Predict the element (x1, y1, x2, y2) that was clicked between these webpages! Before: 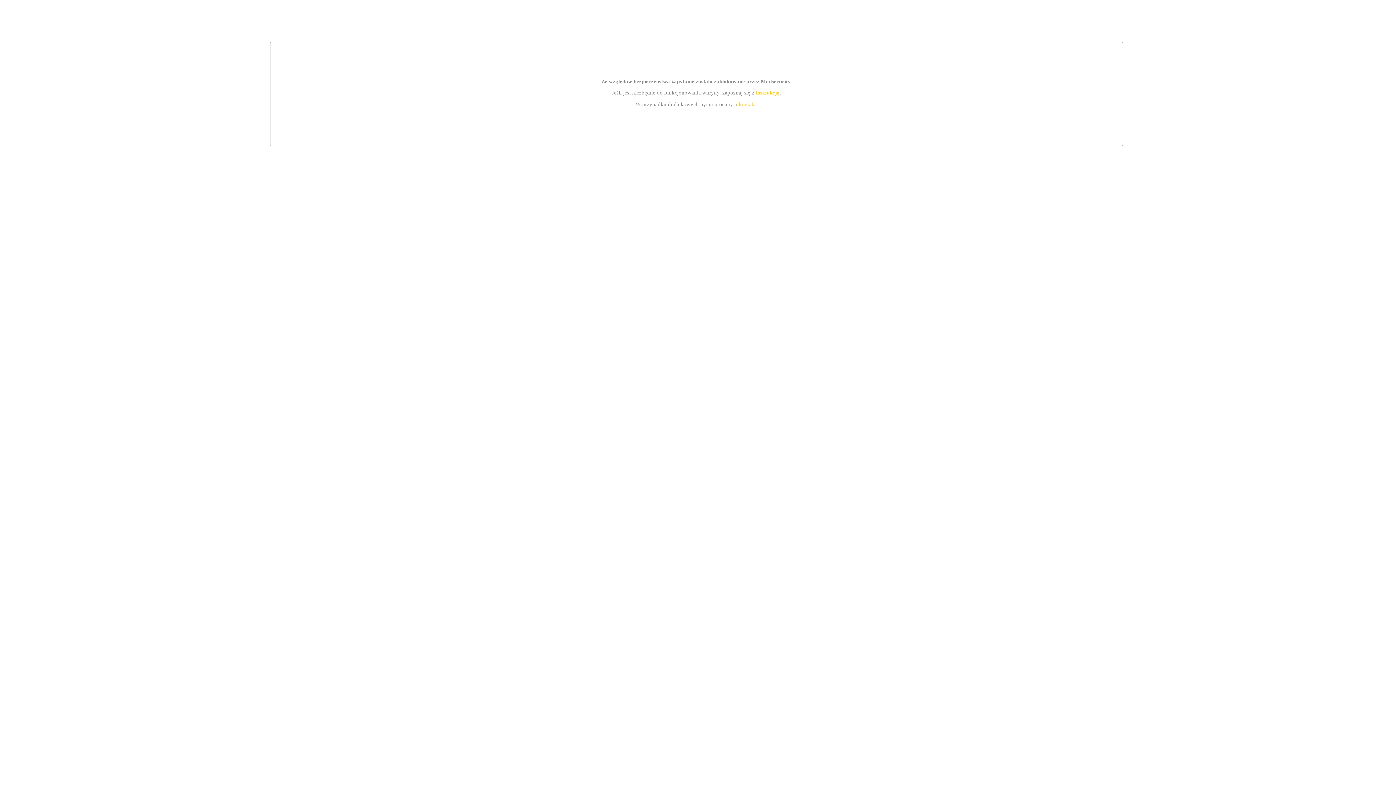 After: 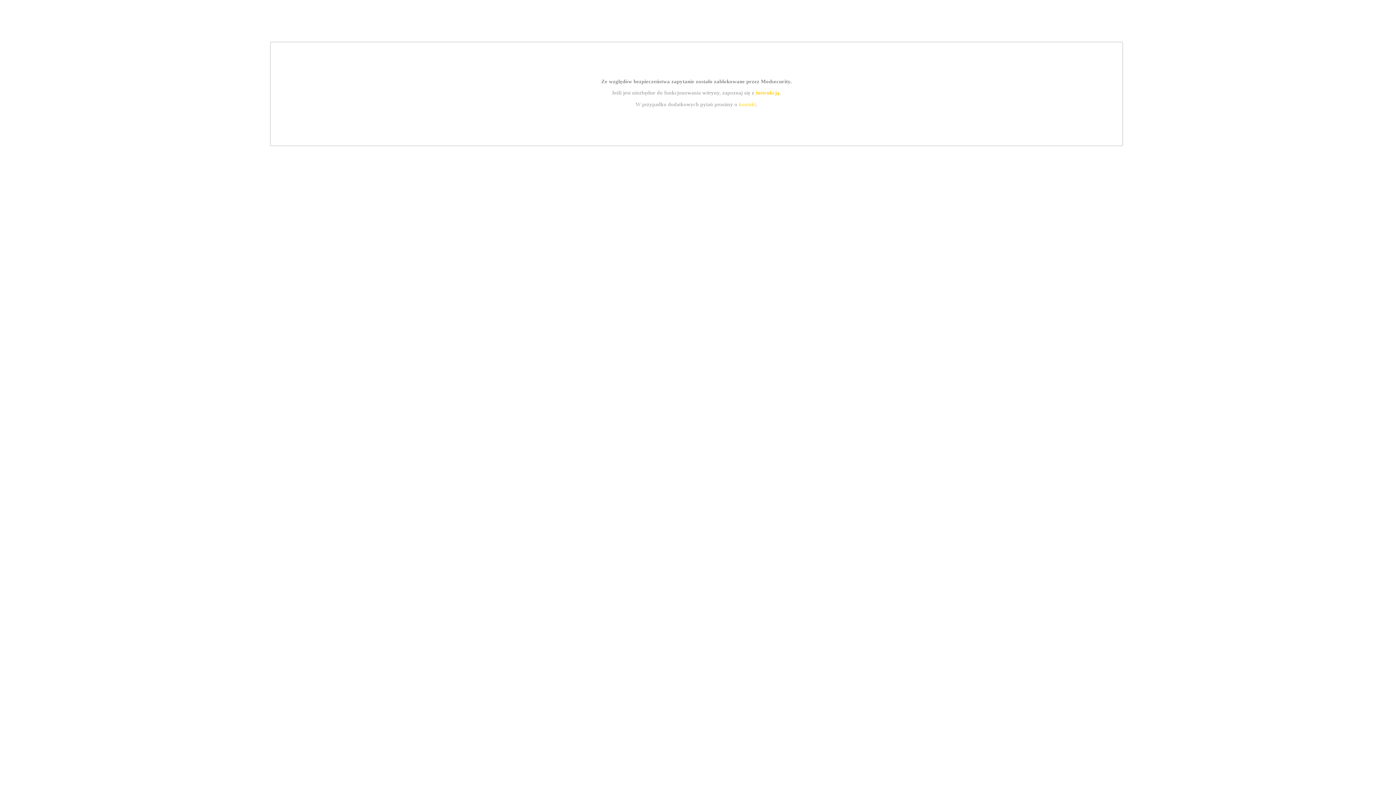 Action: bbox: (755, 89, 779, 95) label: instrukcją